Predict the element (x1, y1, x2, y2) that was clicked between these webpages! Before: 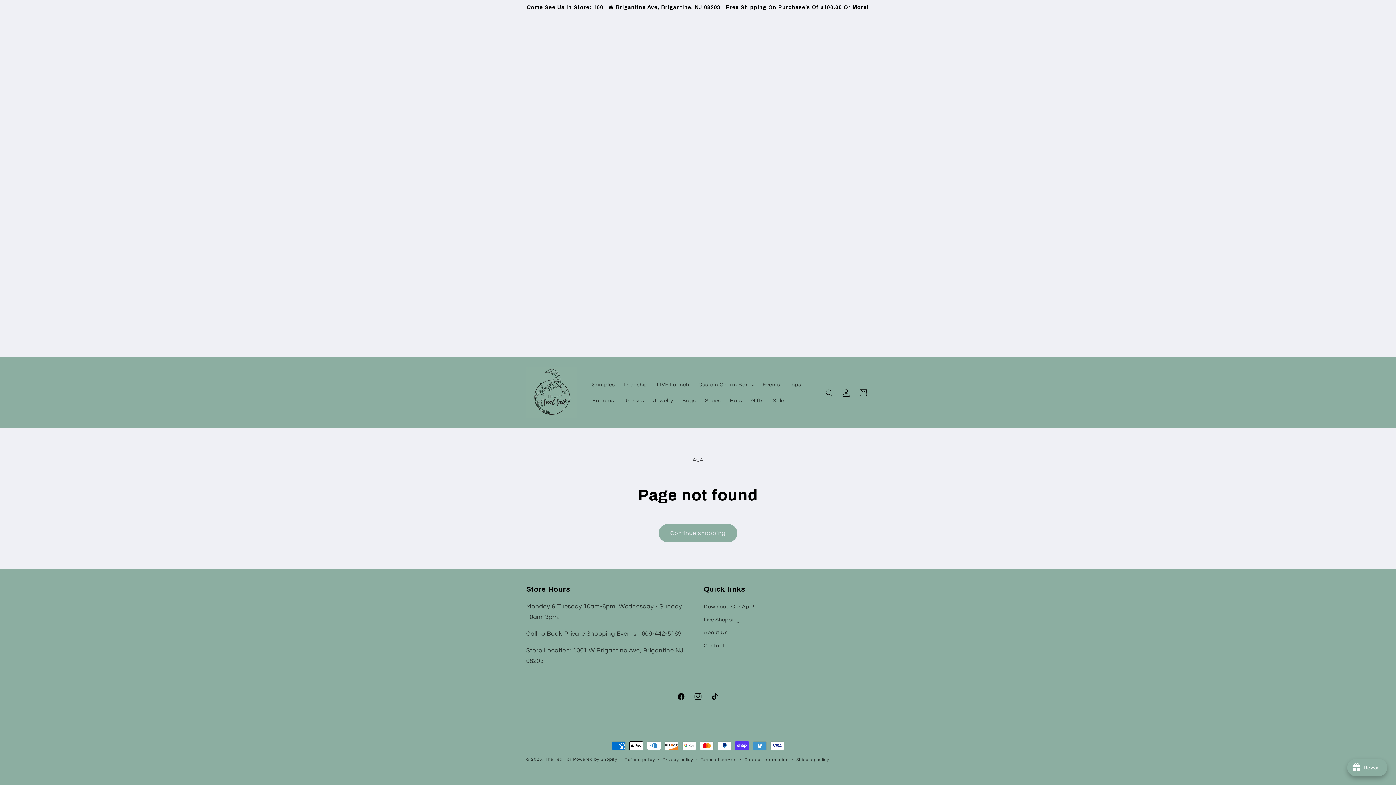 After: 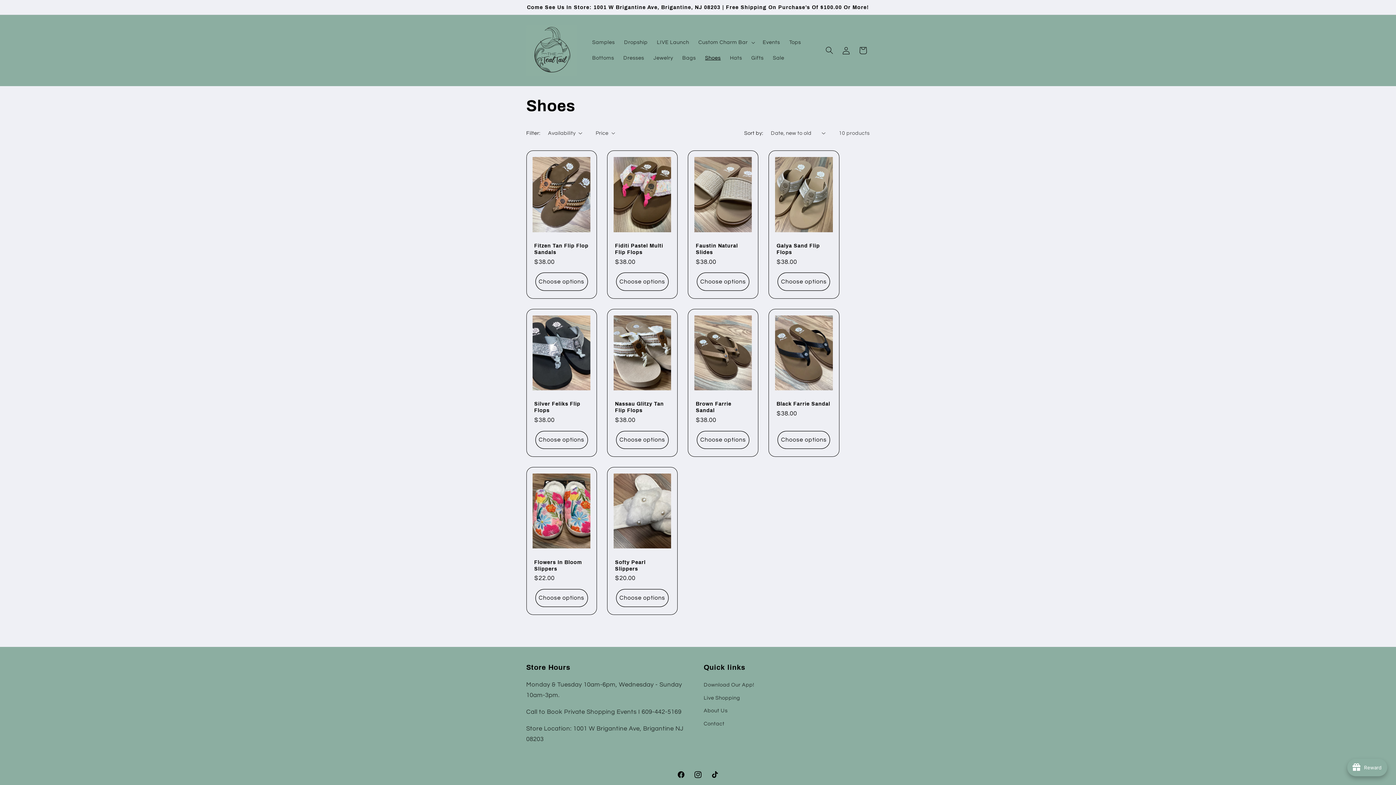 Action: label: Shoes bbox: (700, 393, 725, 408)